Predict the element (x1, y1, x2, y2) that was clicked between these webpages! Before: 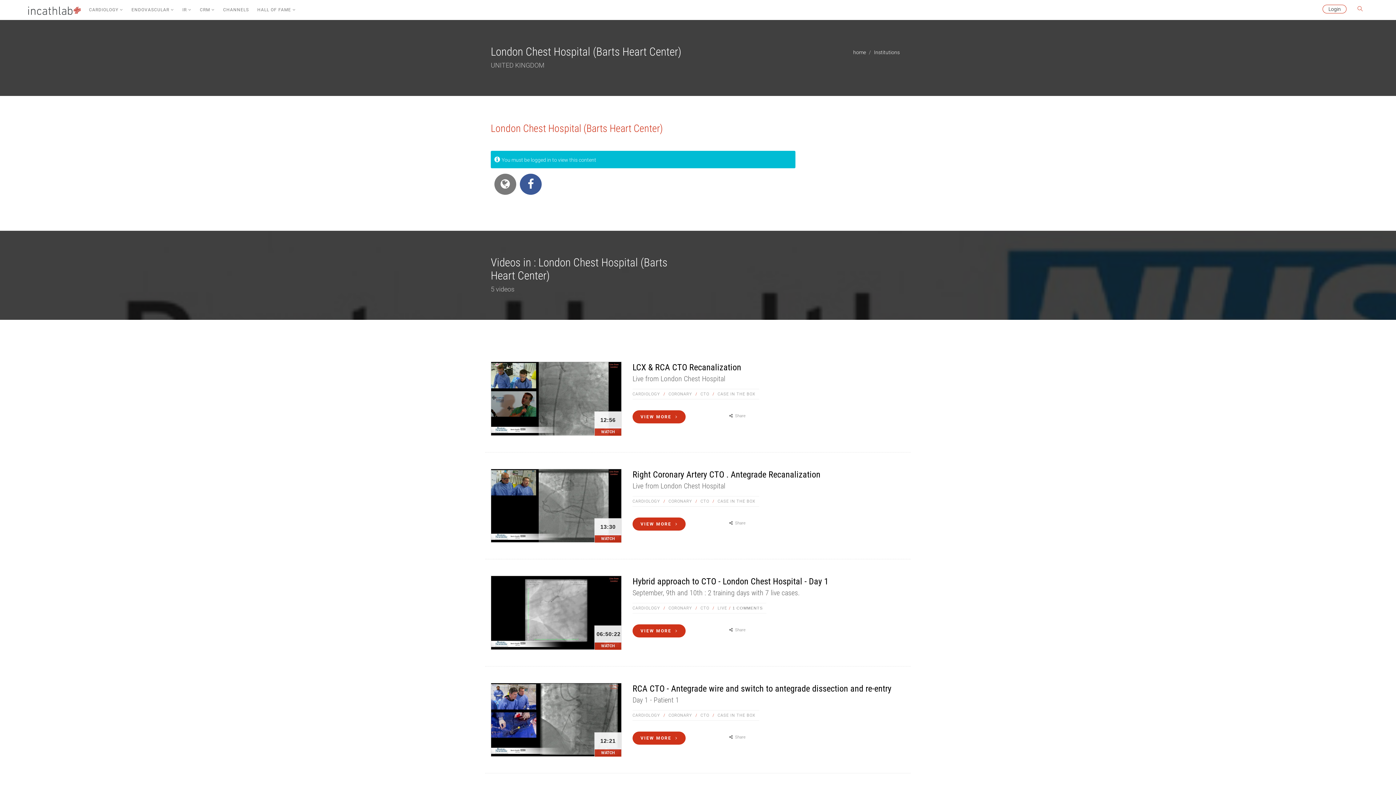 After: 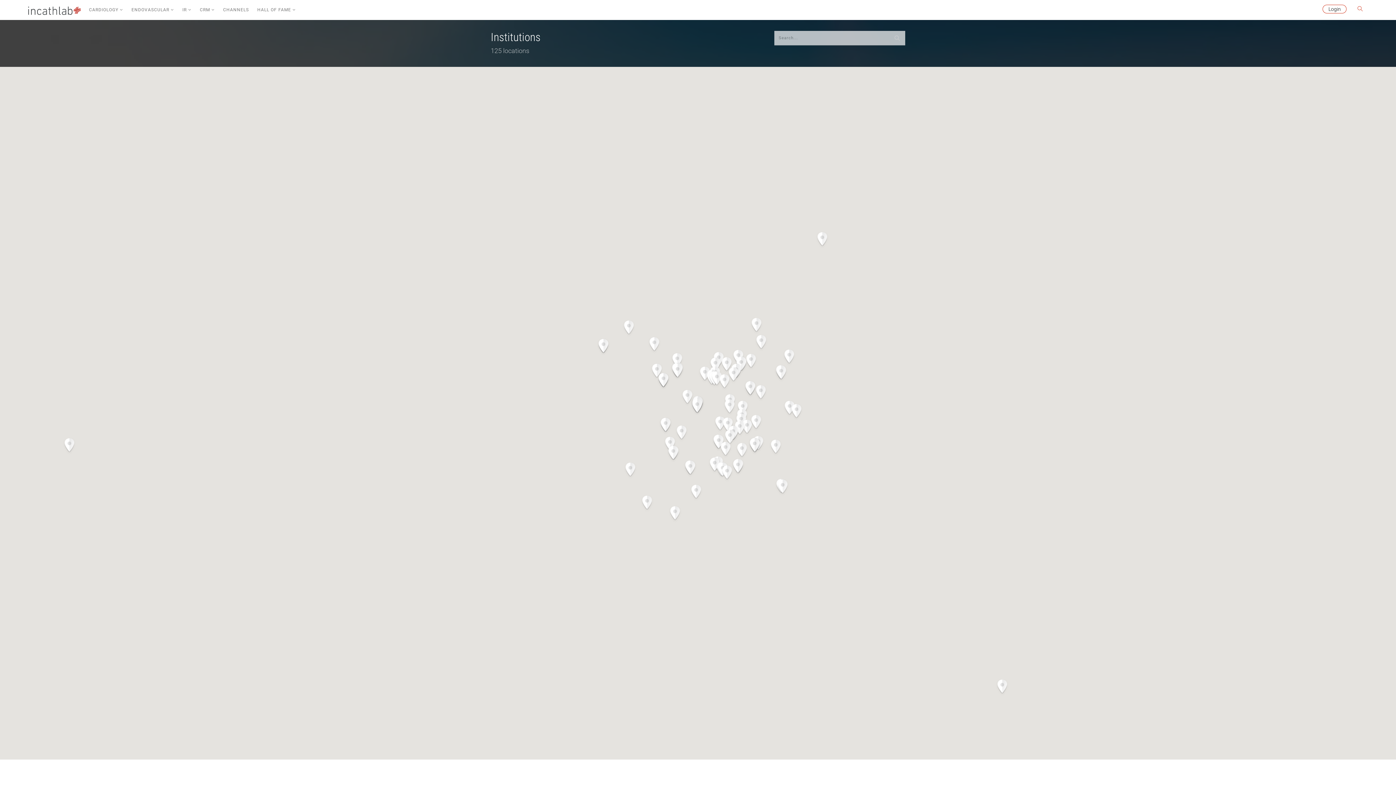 Action: bbox: (874, 49, 900, 55) label: Institutions